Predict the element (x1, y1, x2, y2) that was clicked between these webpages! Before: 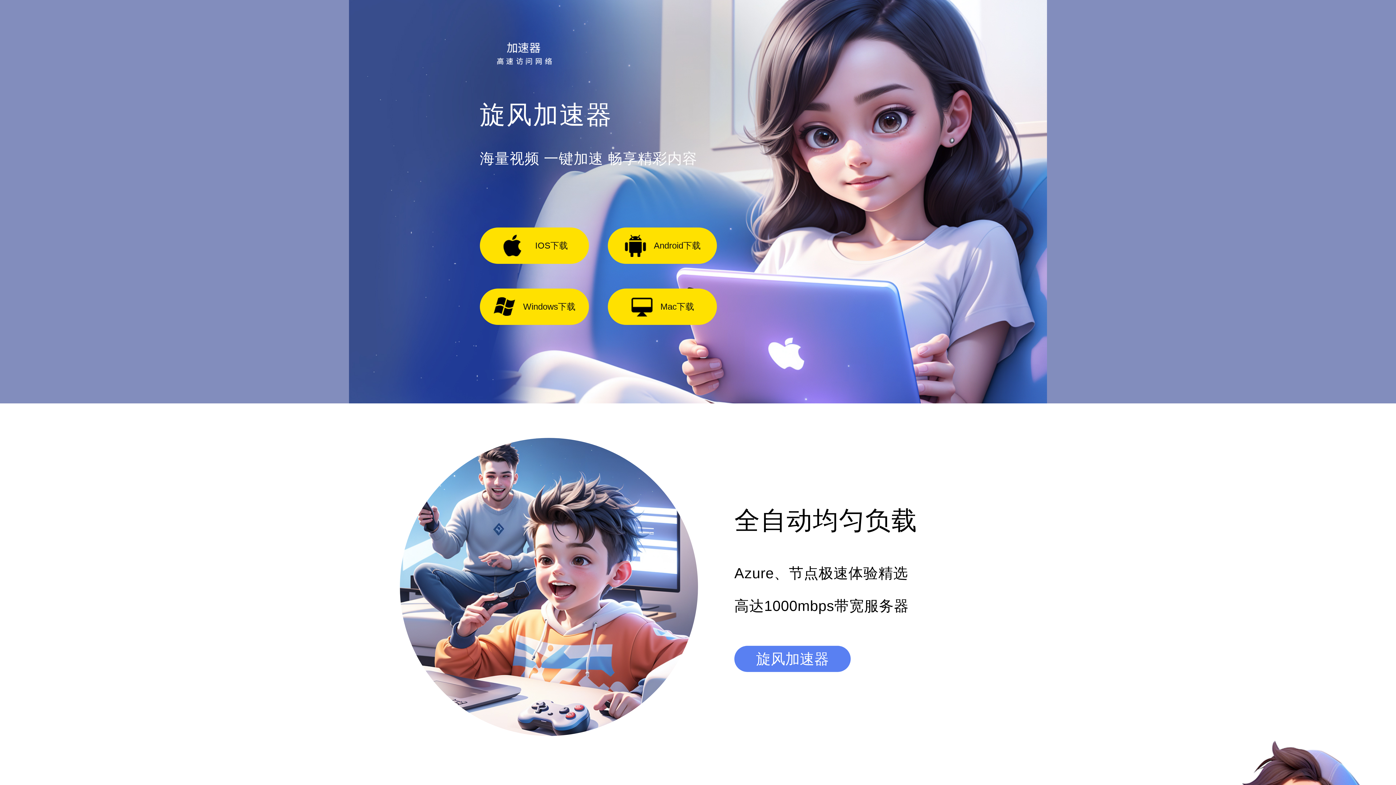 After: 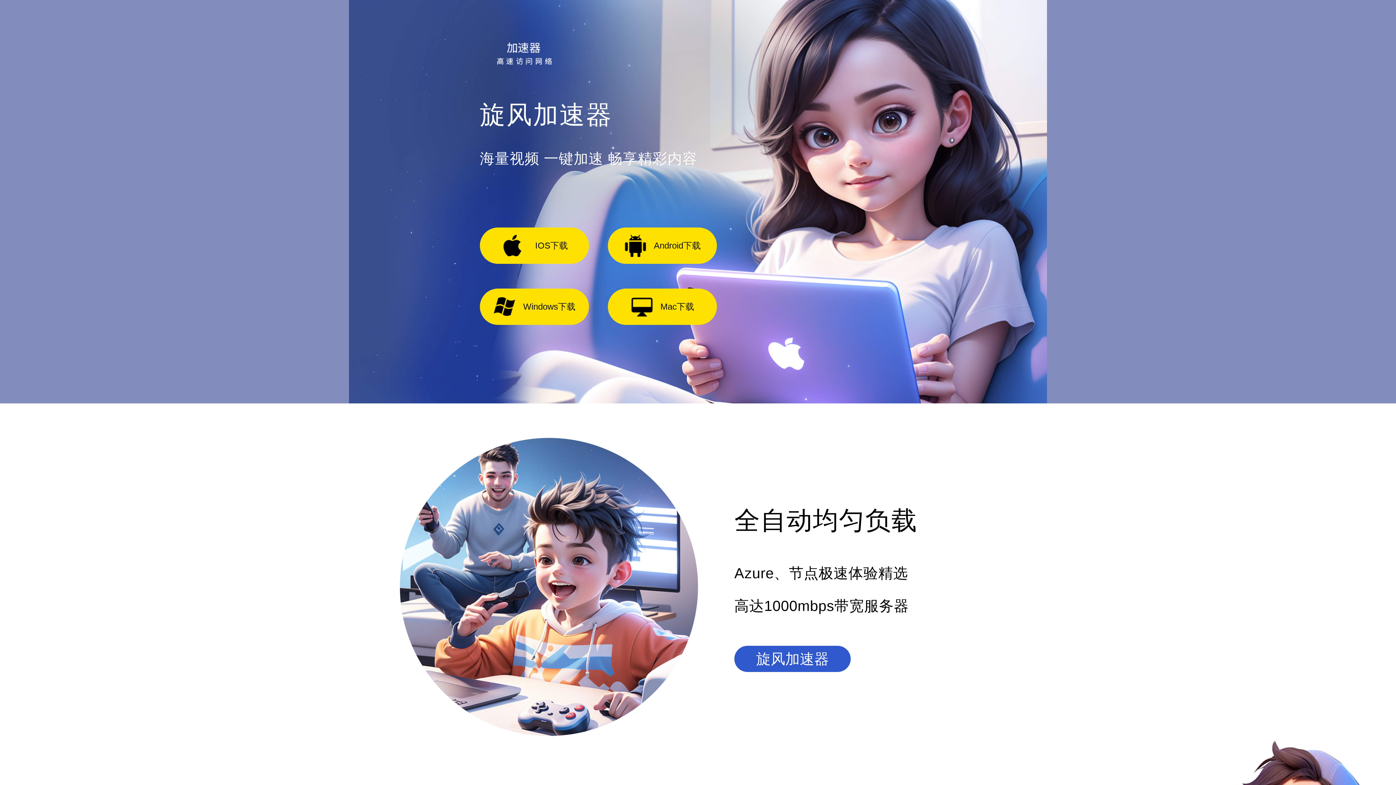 Action: label: 旋风加速器 bbox: (734, 646, 850, 672)